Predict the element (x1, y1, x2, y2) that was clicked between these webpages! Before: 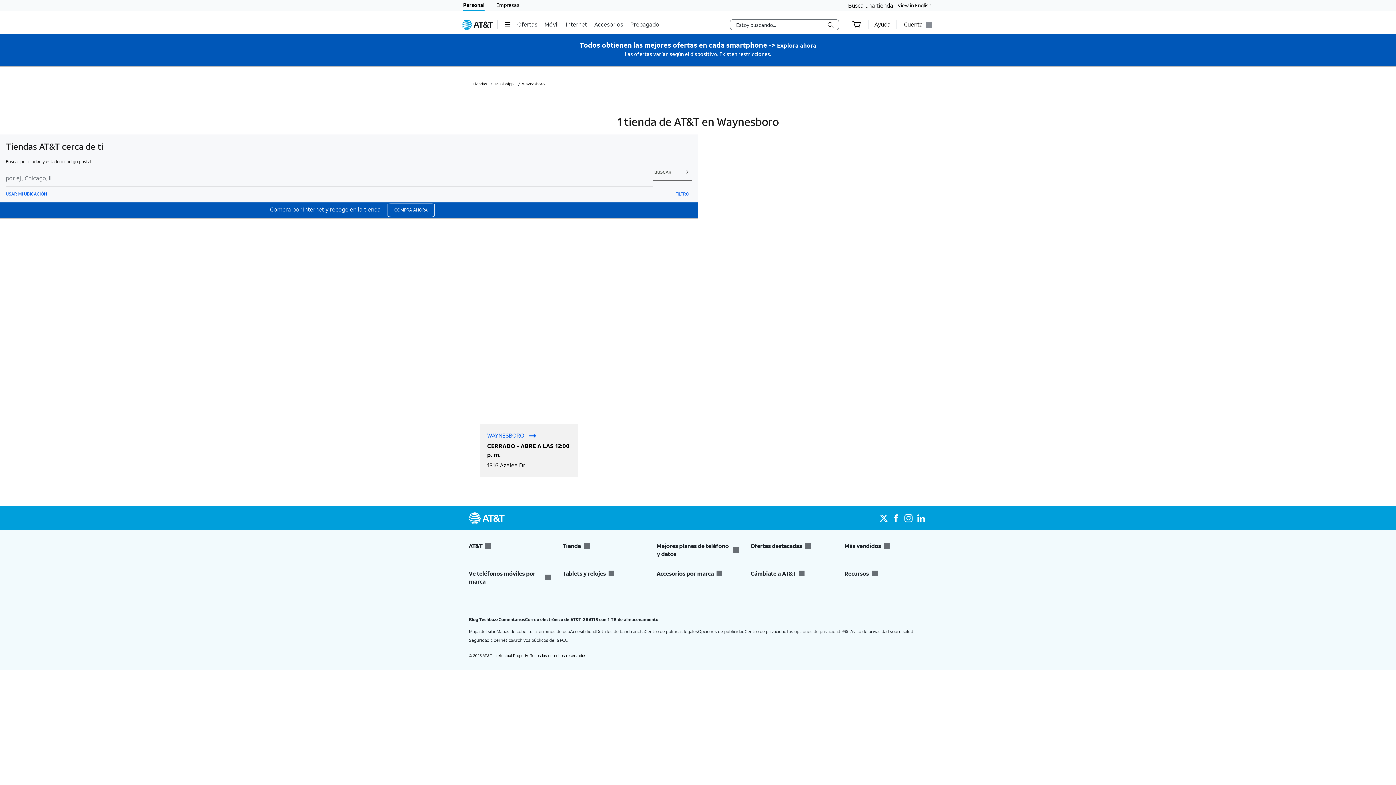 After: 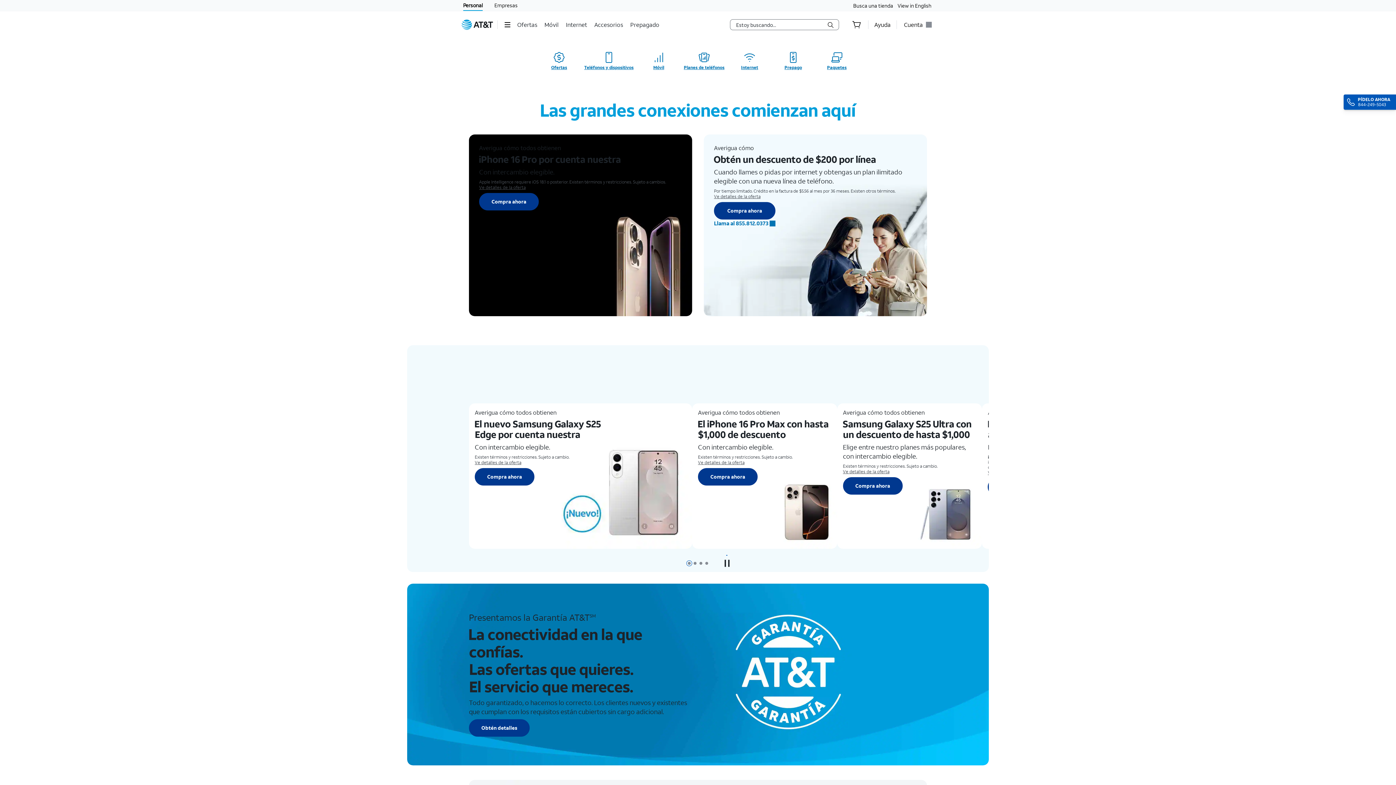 Action: label: Personal bbox: (463, 0, 484, 10)